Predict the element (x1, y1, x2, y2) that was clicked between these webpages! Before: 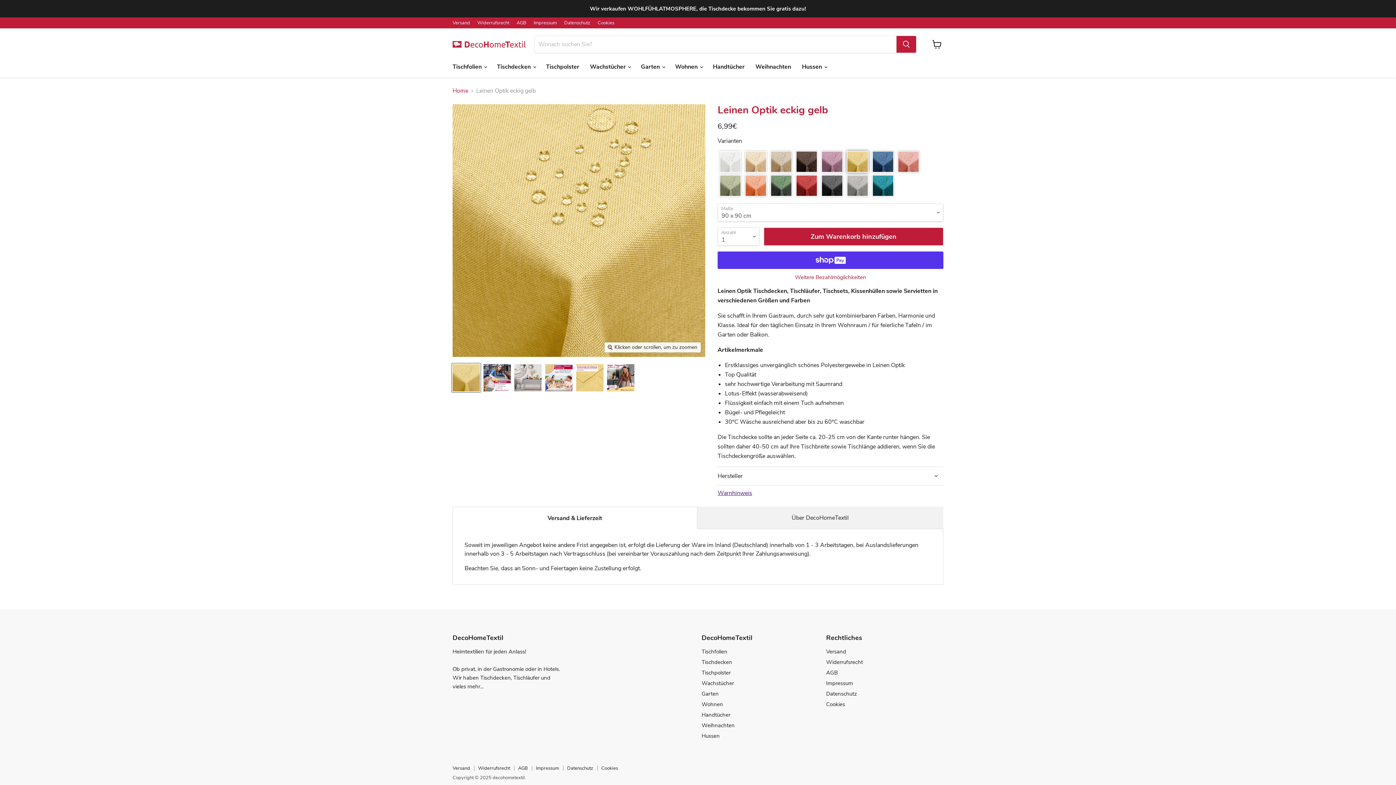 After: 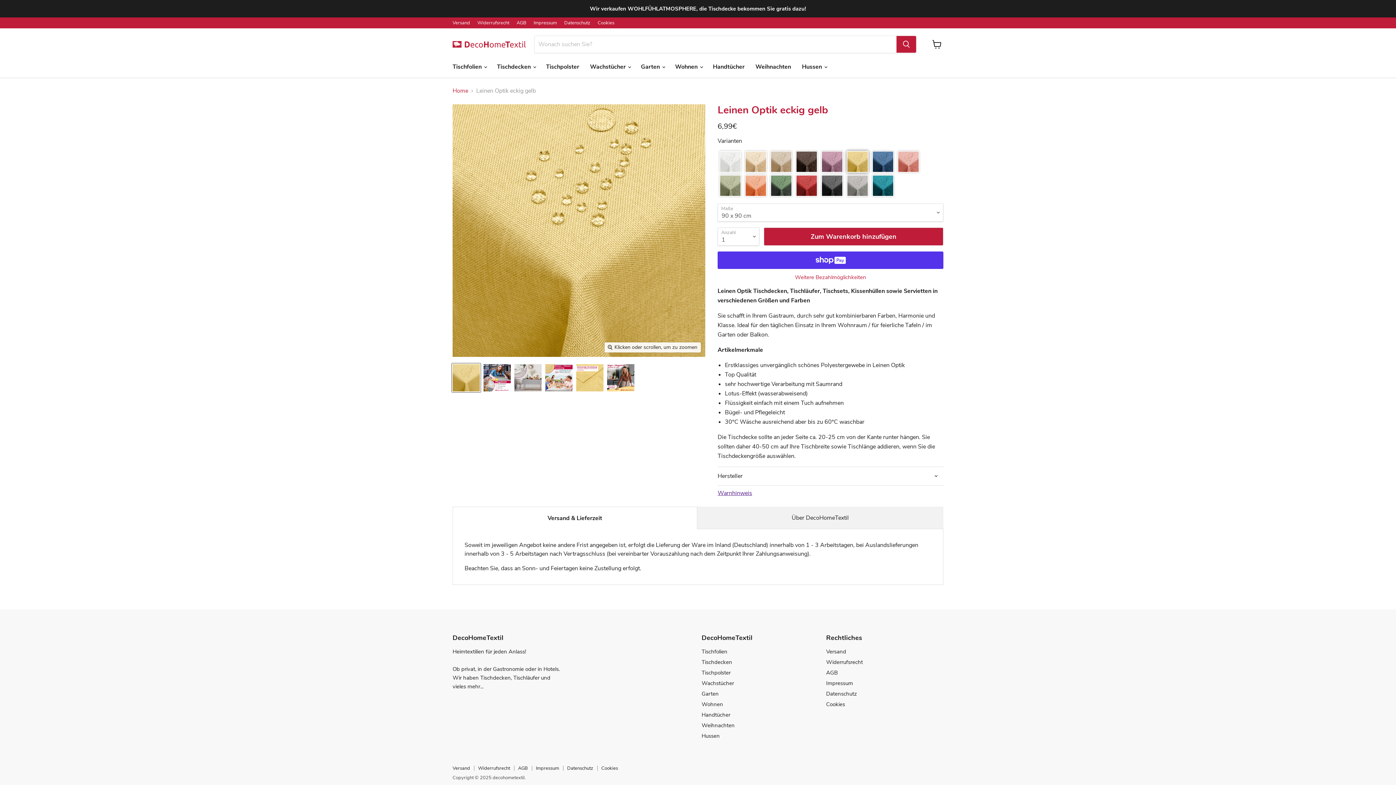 Action: bbox: (717, 489, 752, 497) label: Warnhinweis